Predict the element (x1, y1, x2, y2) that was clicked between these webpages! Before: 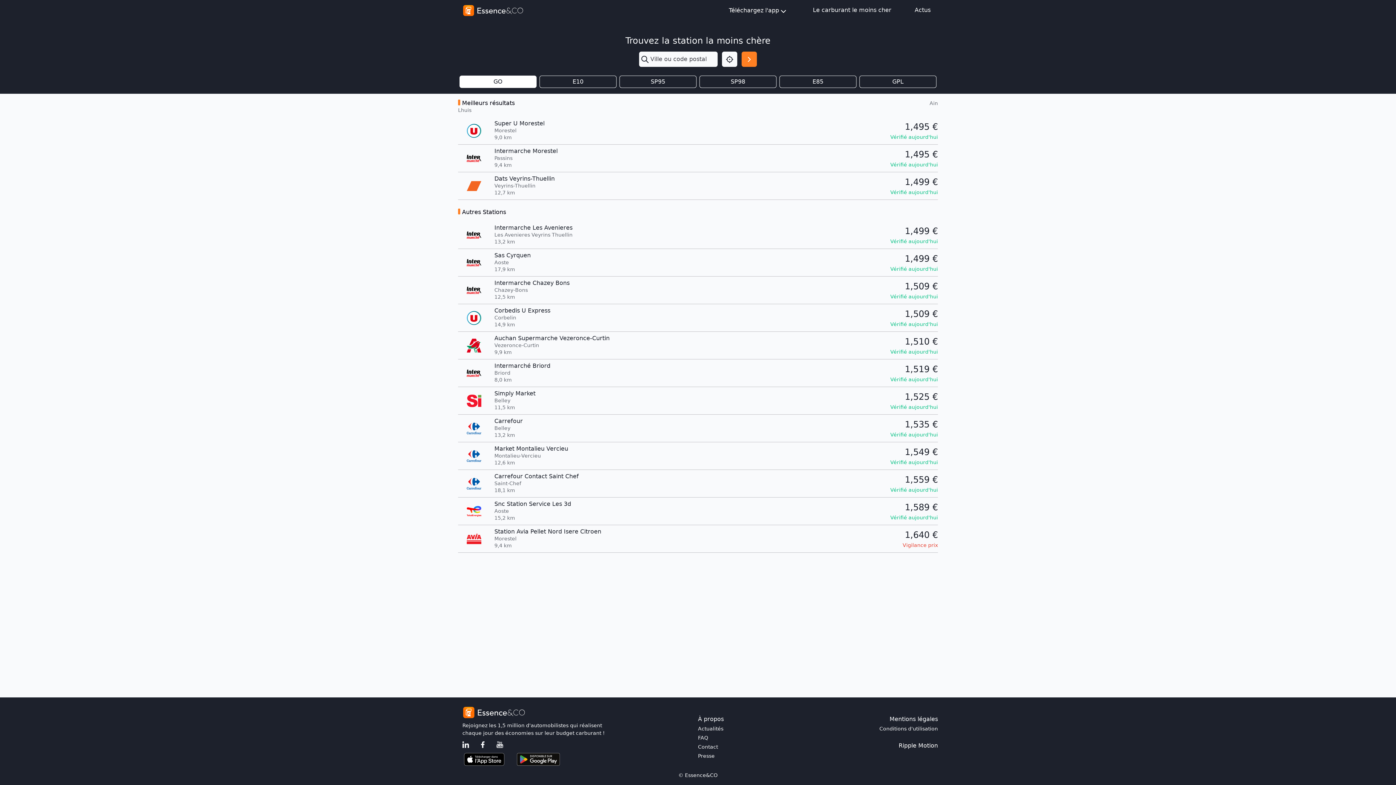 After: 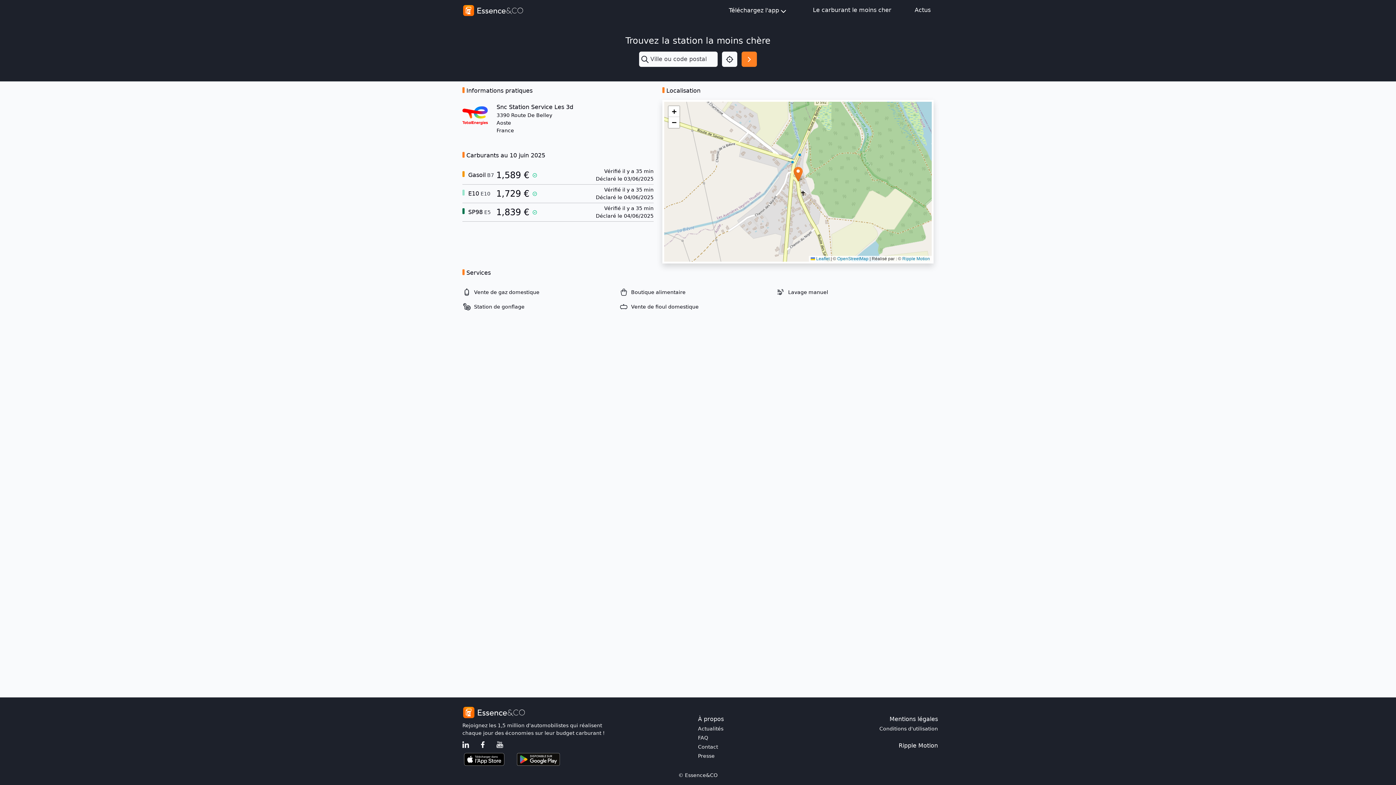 Action: bbox: (453, 500, 942, 522) label: Snc Station Service Les 3d
Aoste

15,2 km

1,589 €
Vérifié aujourd'hui